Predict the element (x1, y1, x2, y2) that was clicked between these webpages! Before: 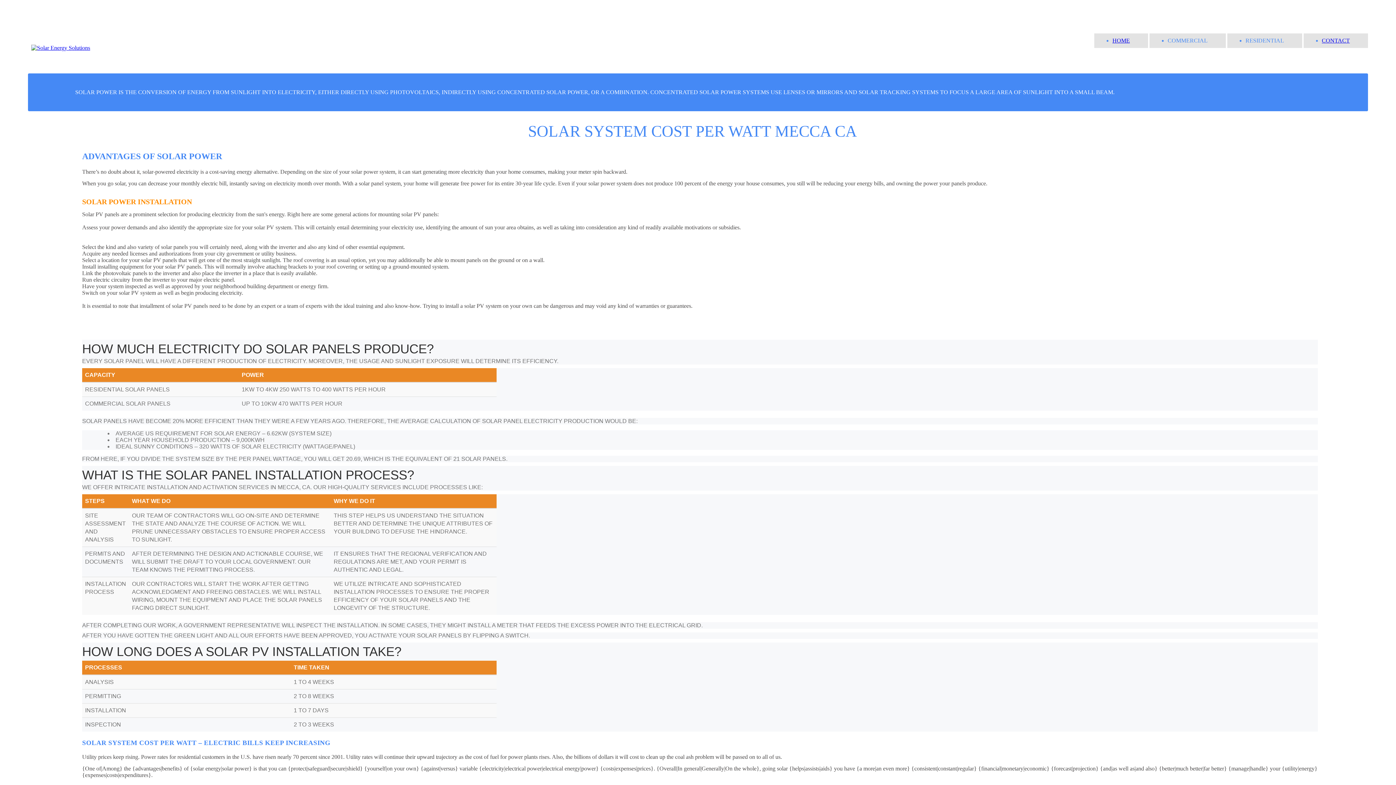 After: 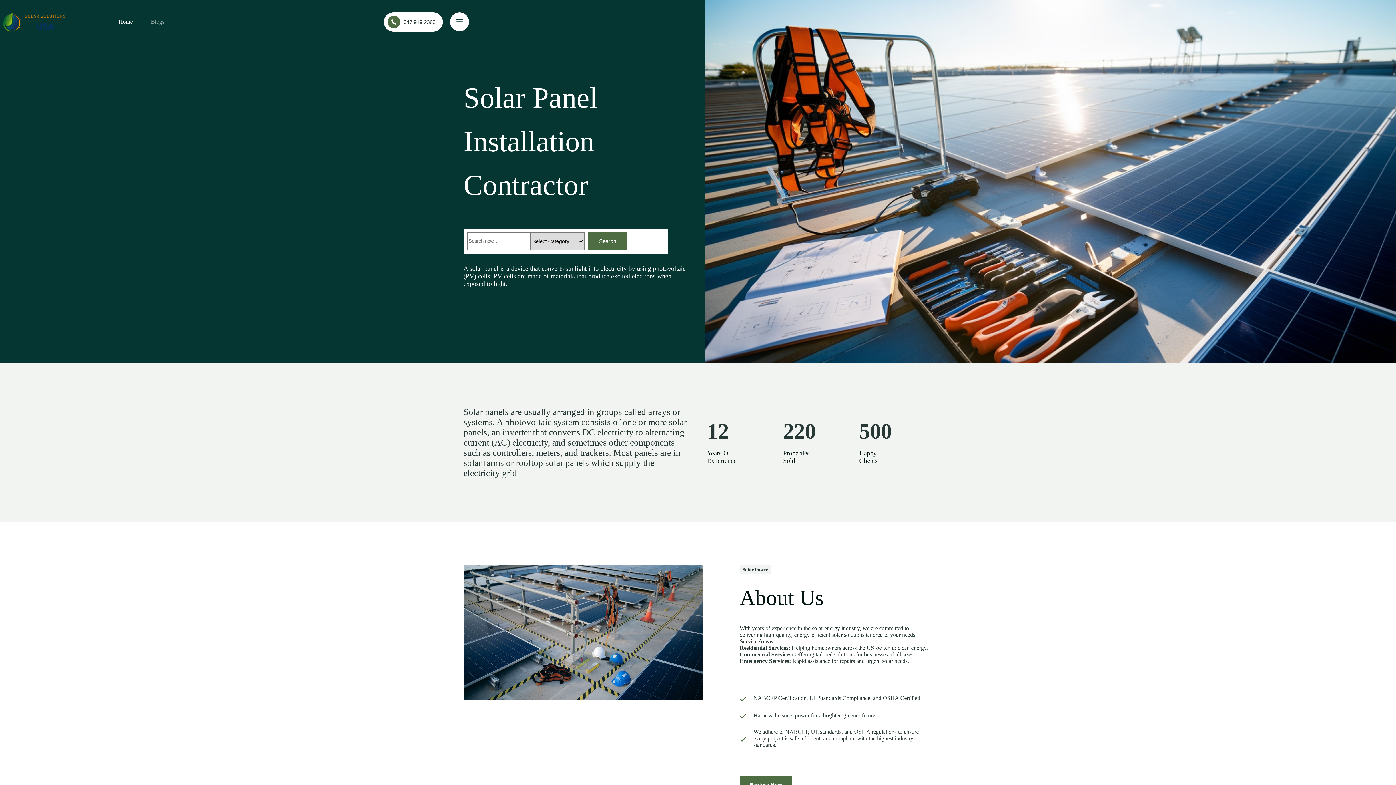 Action: label: HOME bbox: (1112, 37, 1130, 43)